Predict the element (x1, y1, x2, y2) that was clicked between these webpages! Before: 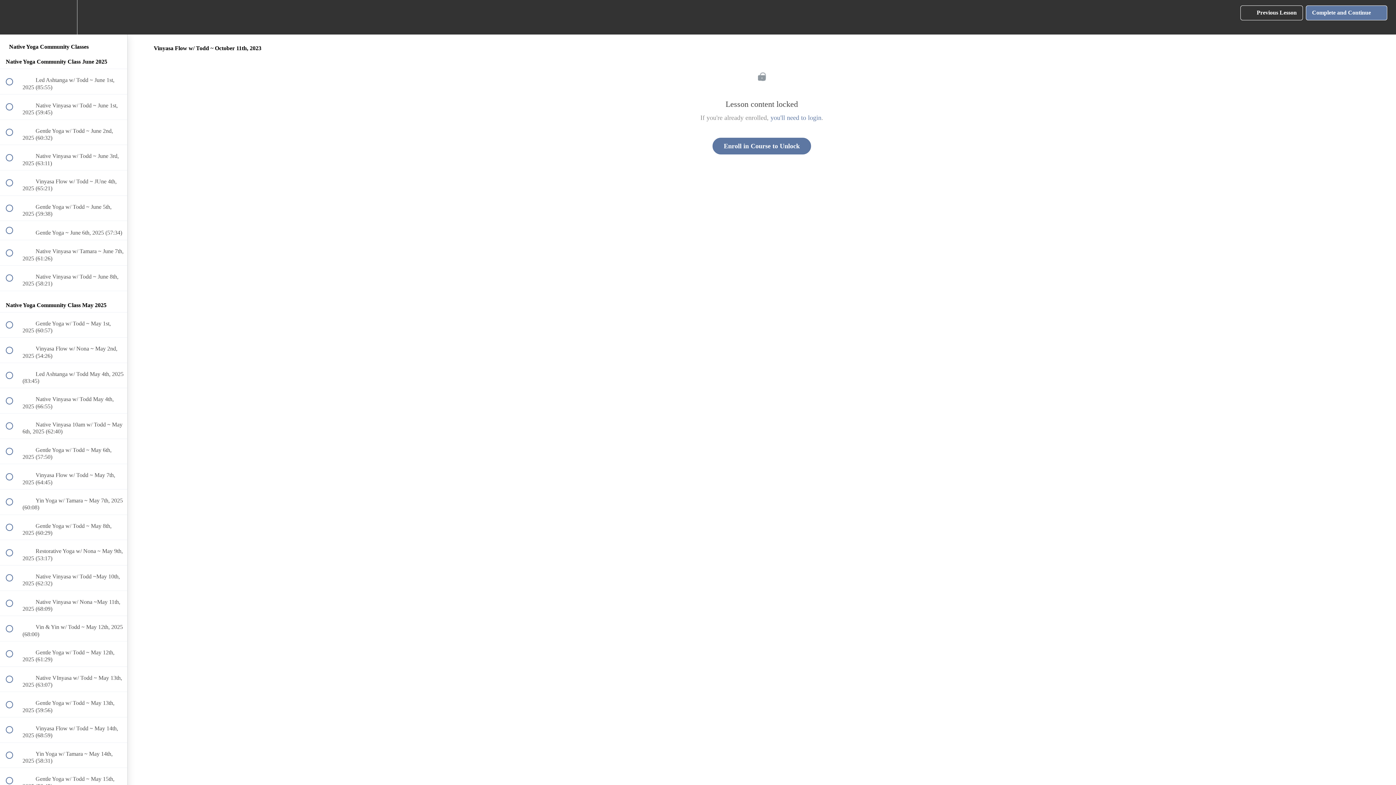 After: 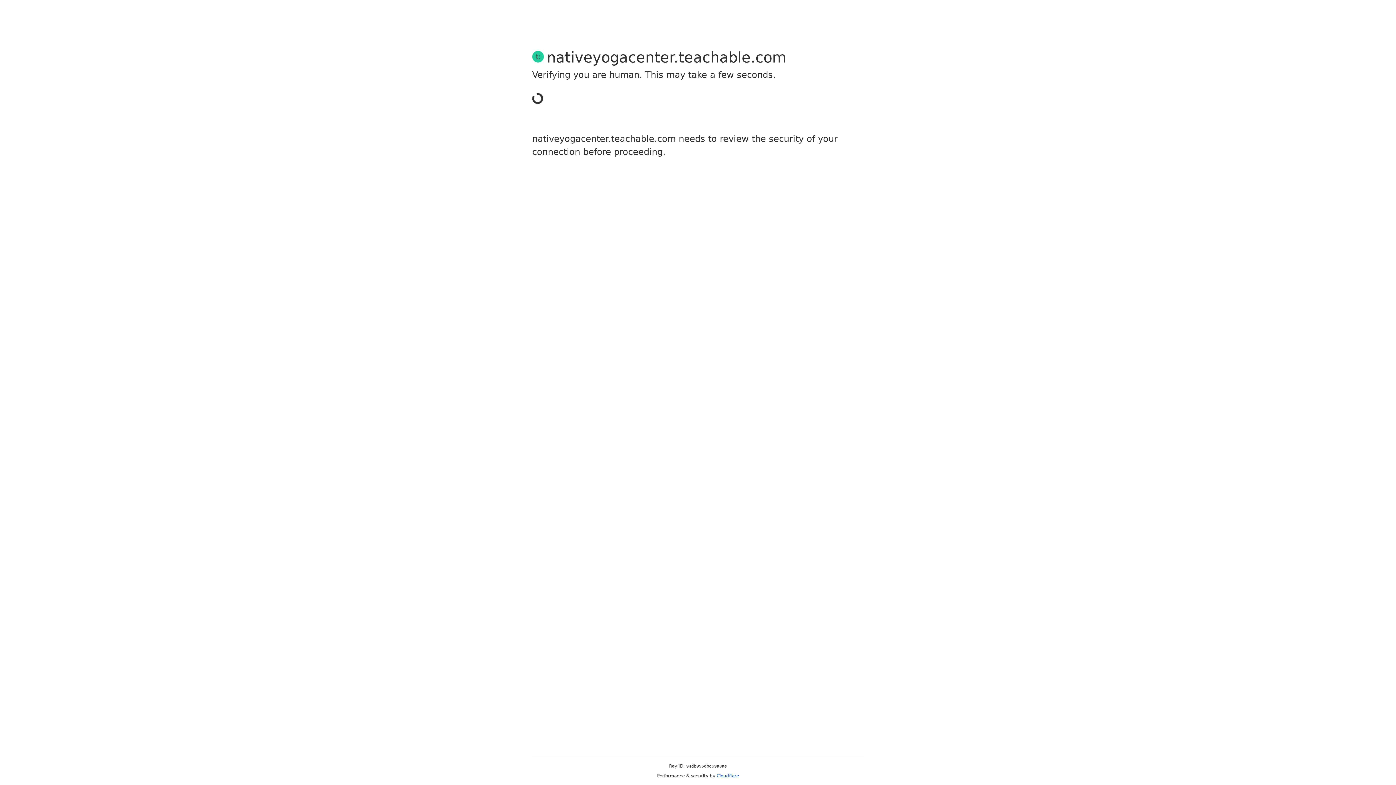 Action: bbox: (770, 114, 821, 121) label: you'll need to login